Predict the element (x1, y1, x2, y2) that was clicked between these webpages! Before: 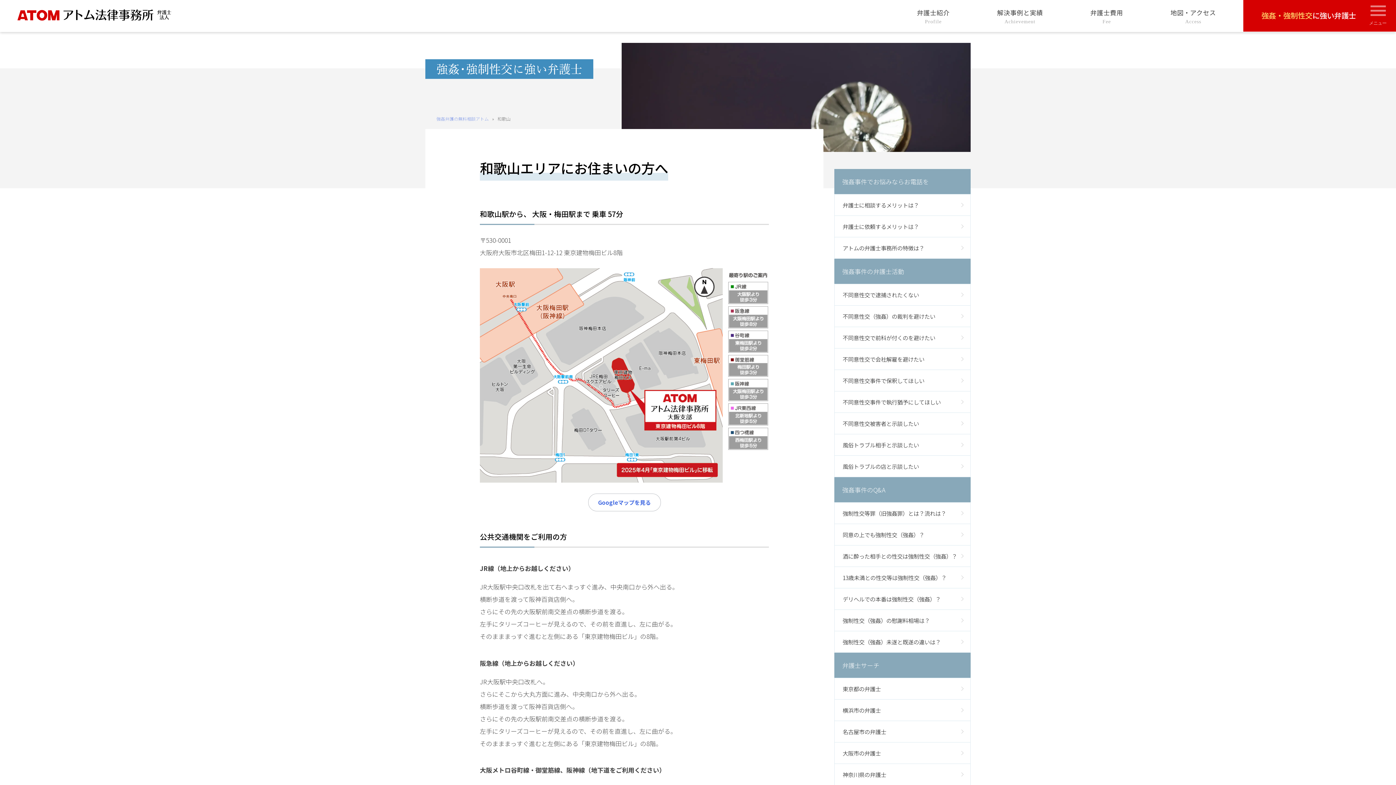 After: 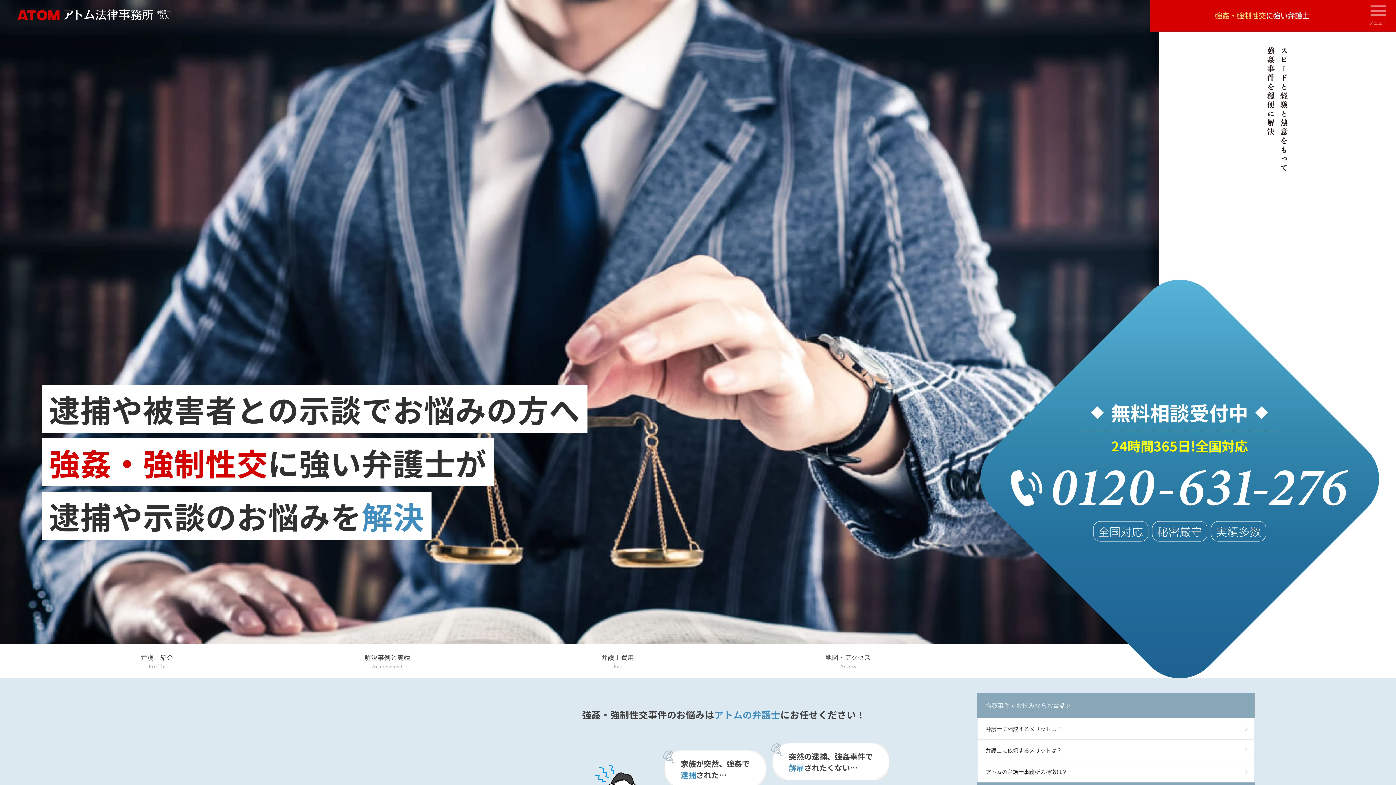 Action: label: 強姦弁護の無料相談アトム bbox: (436, 115, 488, 121)